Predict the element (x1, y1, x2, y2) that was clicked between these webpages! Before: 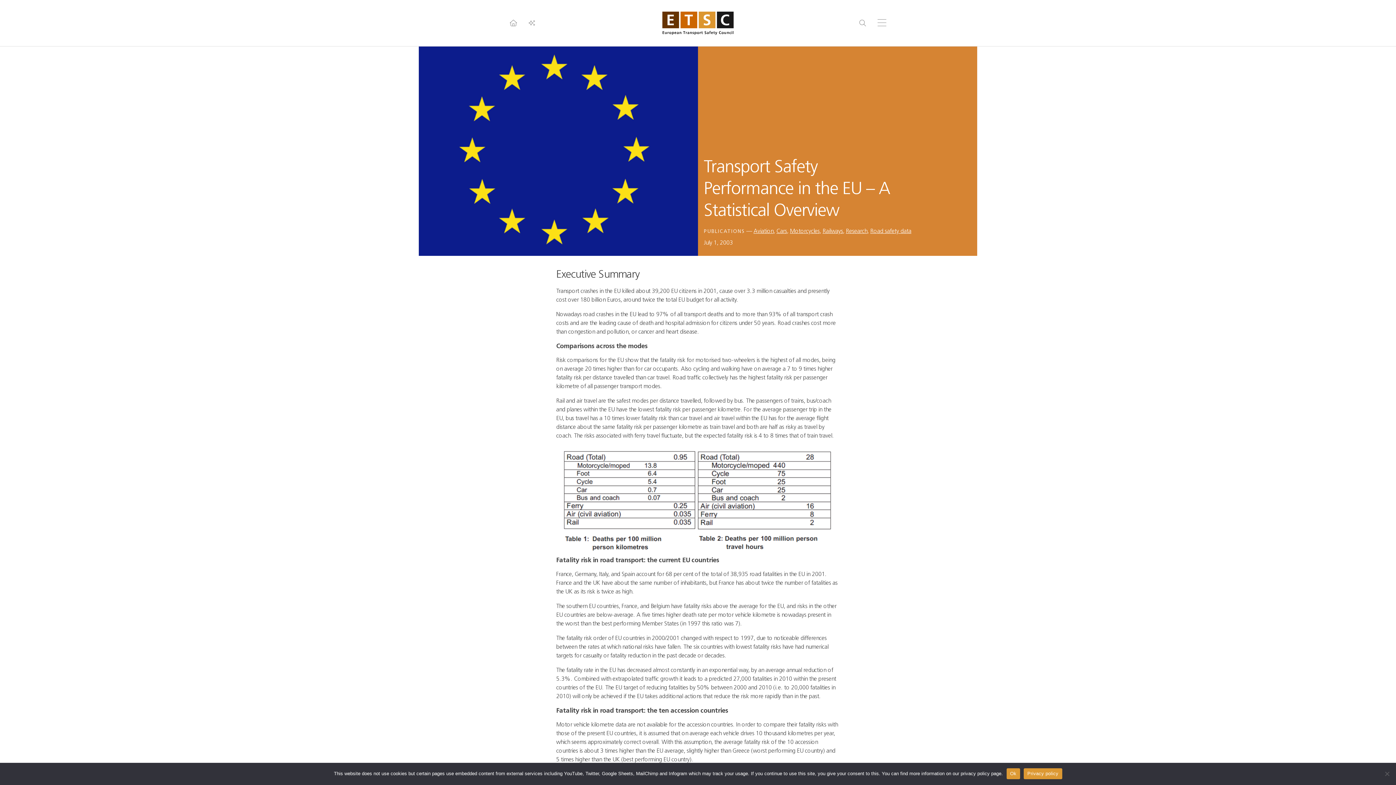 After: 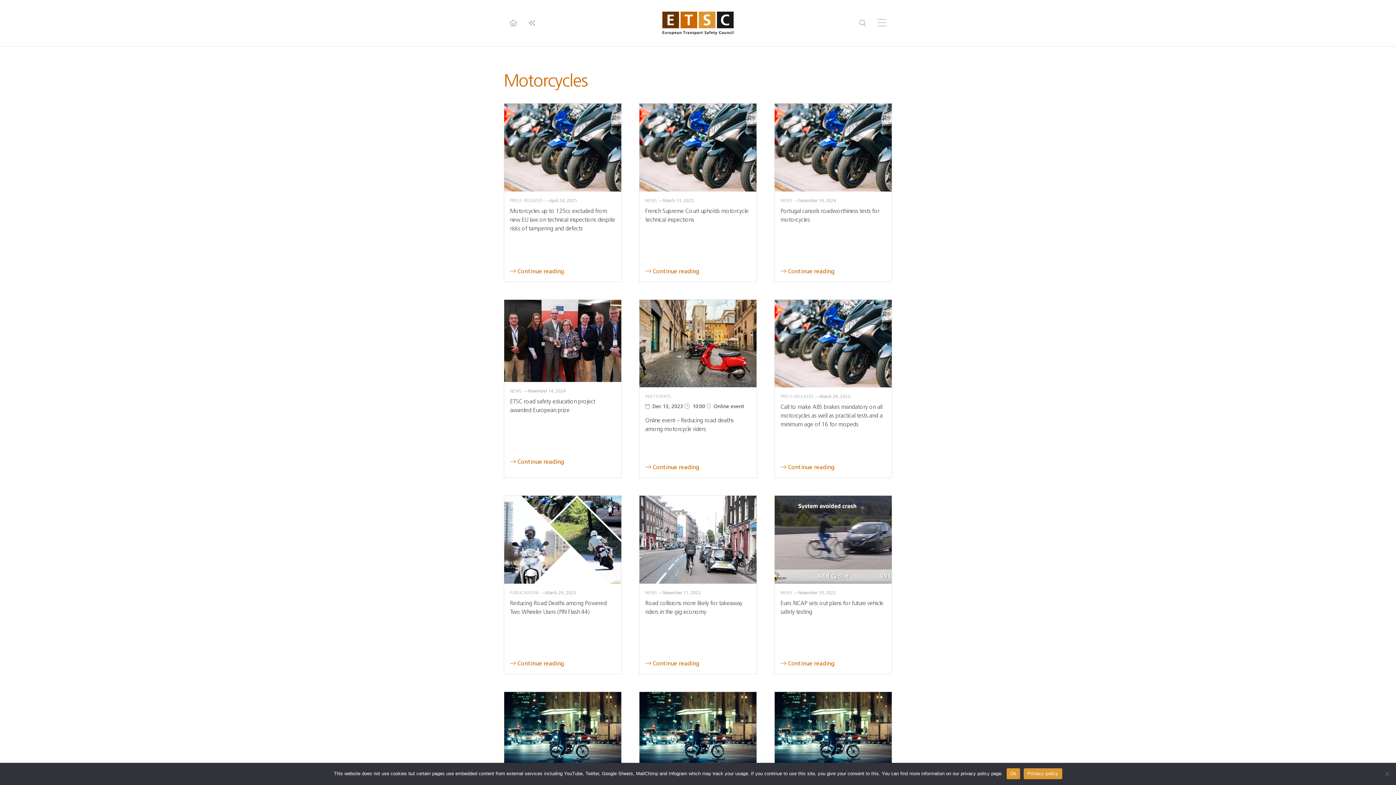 Action: label: Motorcycles bbox: (790, 227, 819, 234)